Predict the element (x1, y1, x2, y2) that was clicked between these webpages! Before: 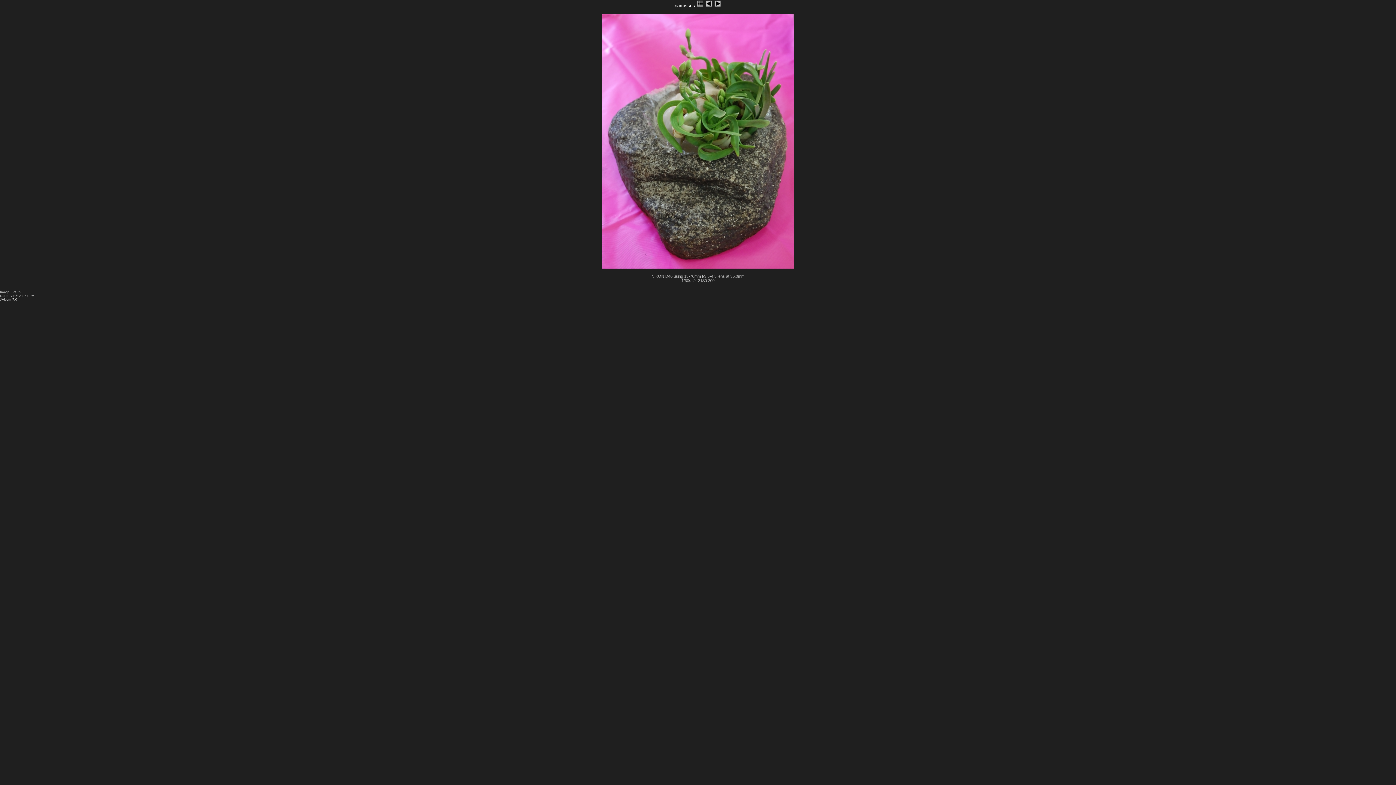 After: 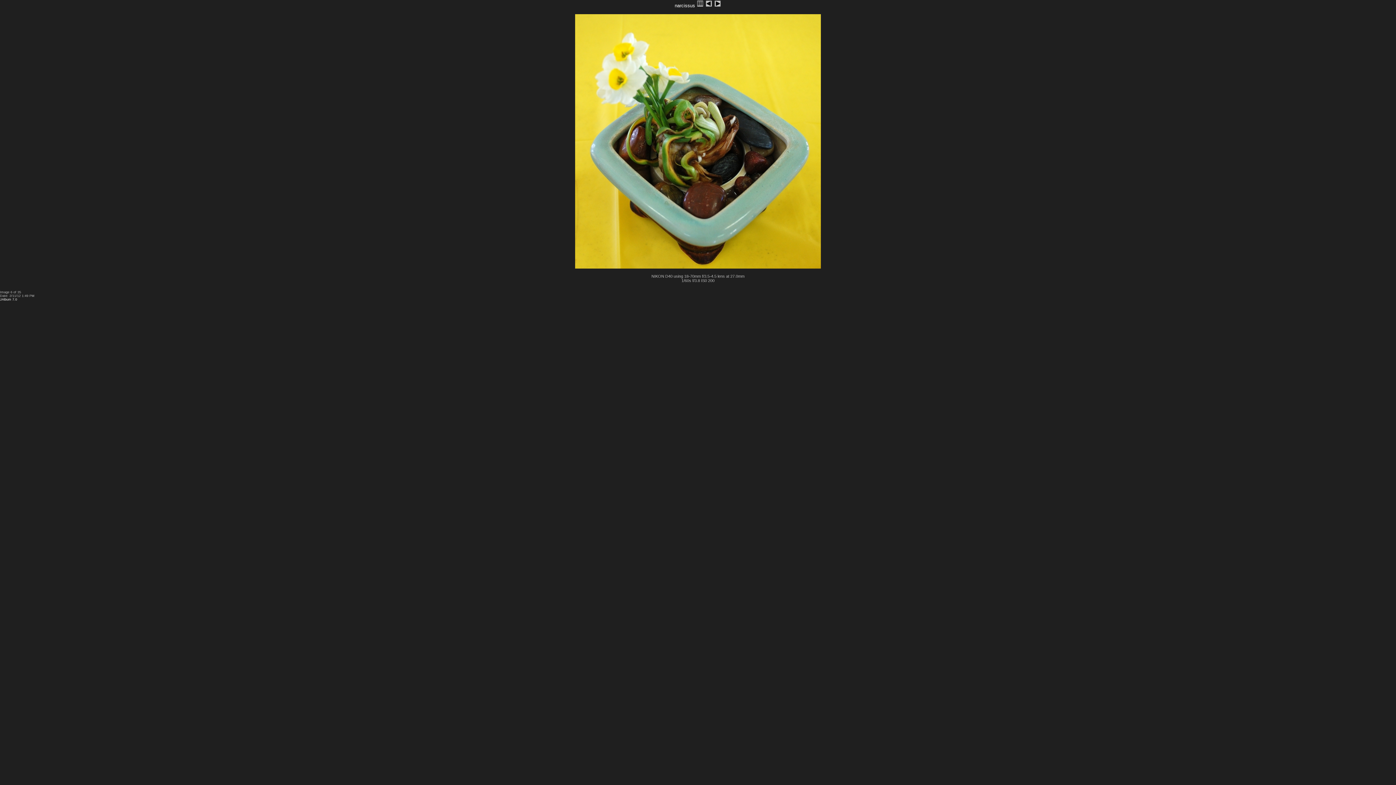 Action: bbox: (601, 264, 794, 269)